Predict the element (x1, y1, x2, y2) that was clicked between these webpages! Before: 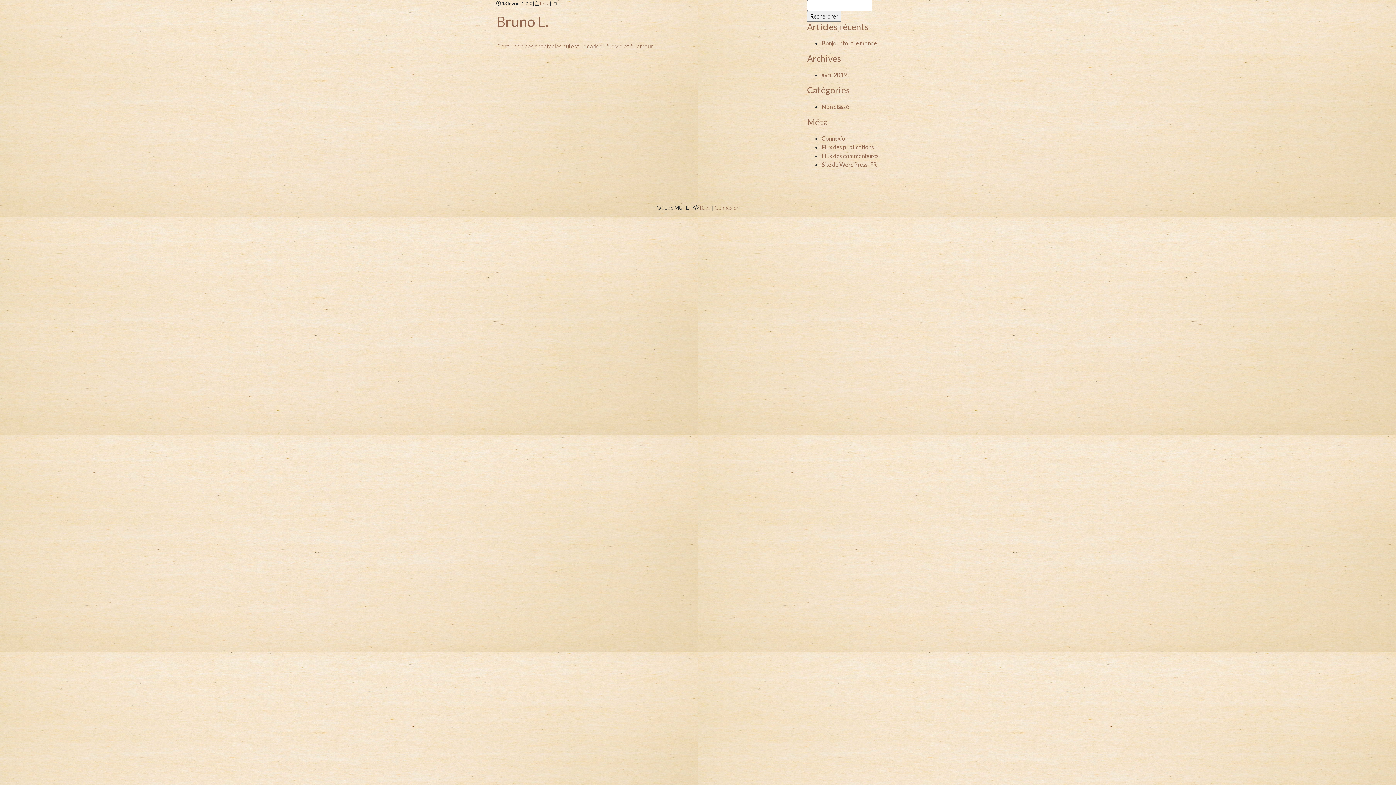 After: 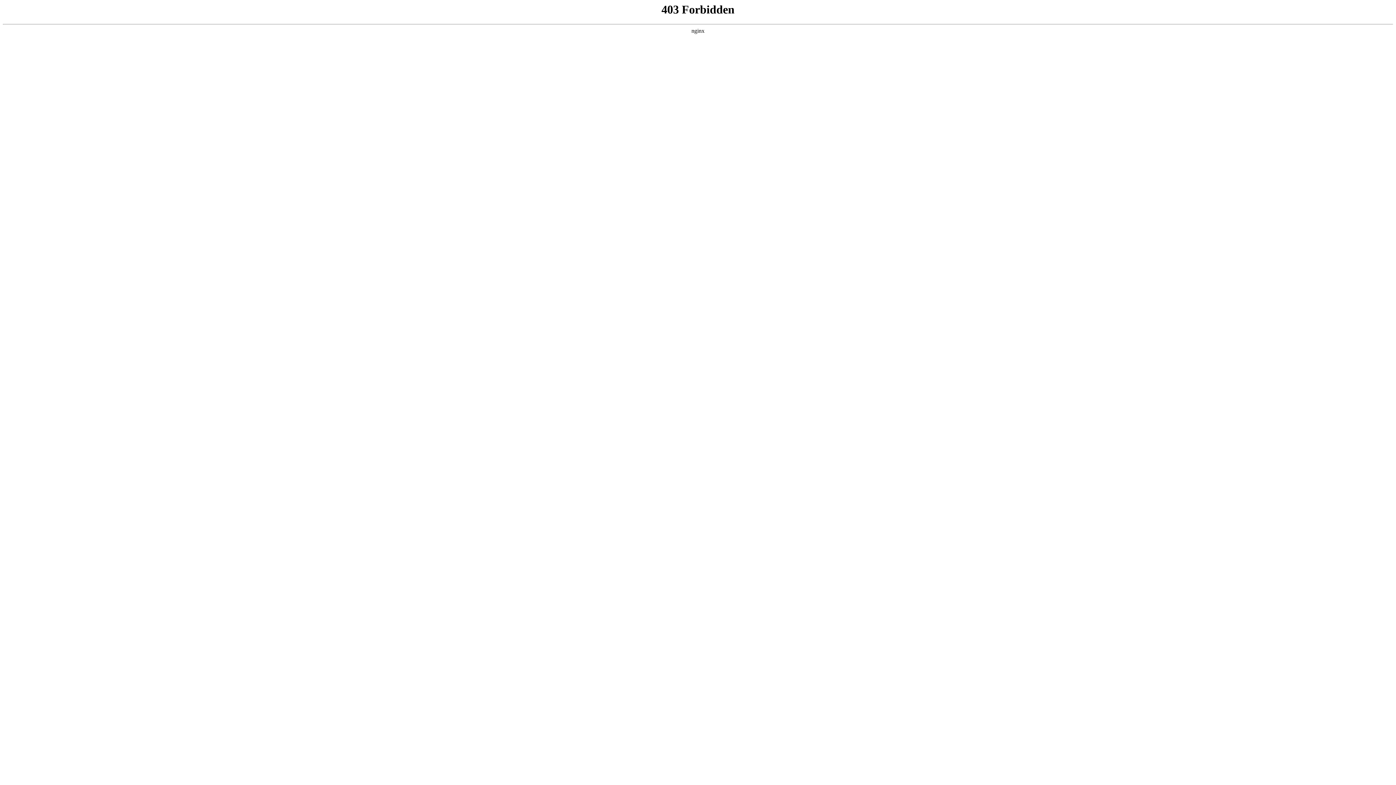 Action: bbox: (821, 161, 877, 167) label: Site de WordPress-FR